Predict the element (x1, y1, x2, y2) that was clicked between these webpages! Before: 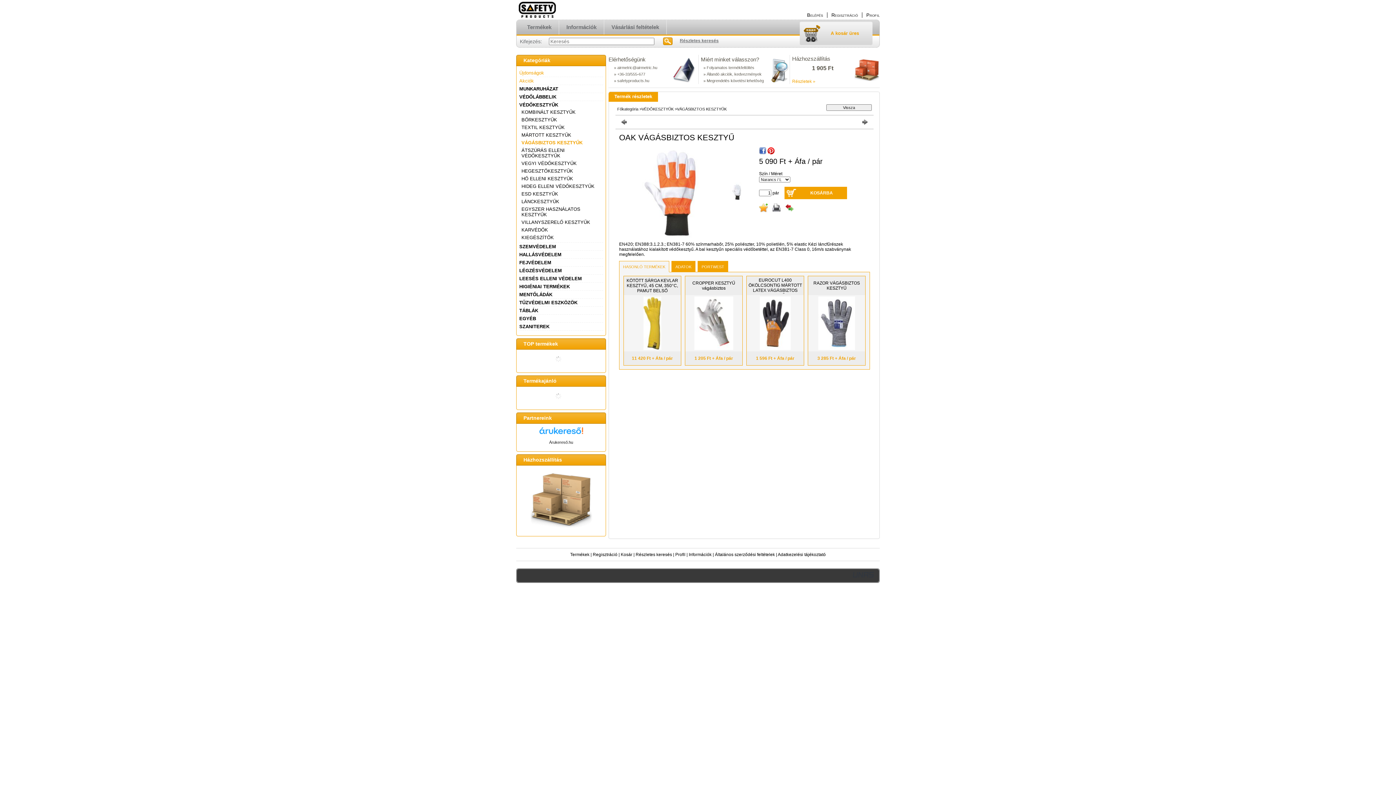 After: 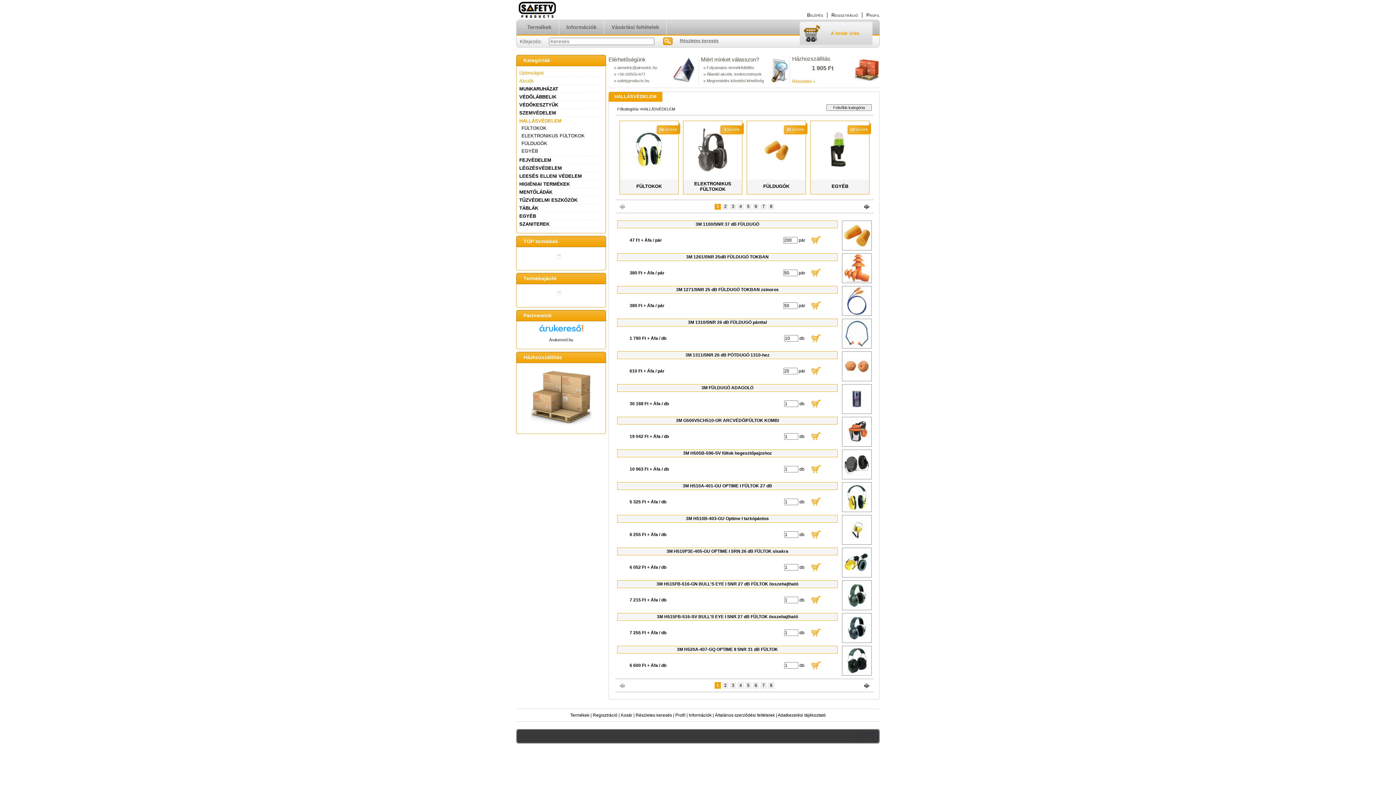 Action: label: HALLÁSVÉDELEM bbox: (519, 252, 561, 257)